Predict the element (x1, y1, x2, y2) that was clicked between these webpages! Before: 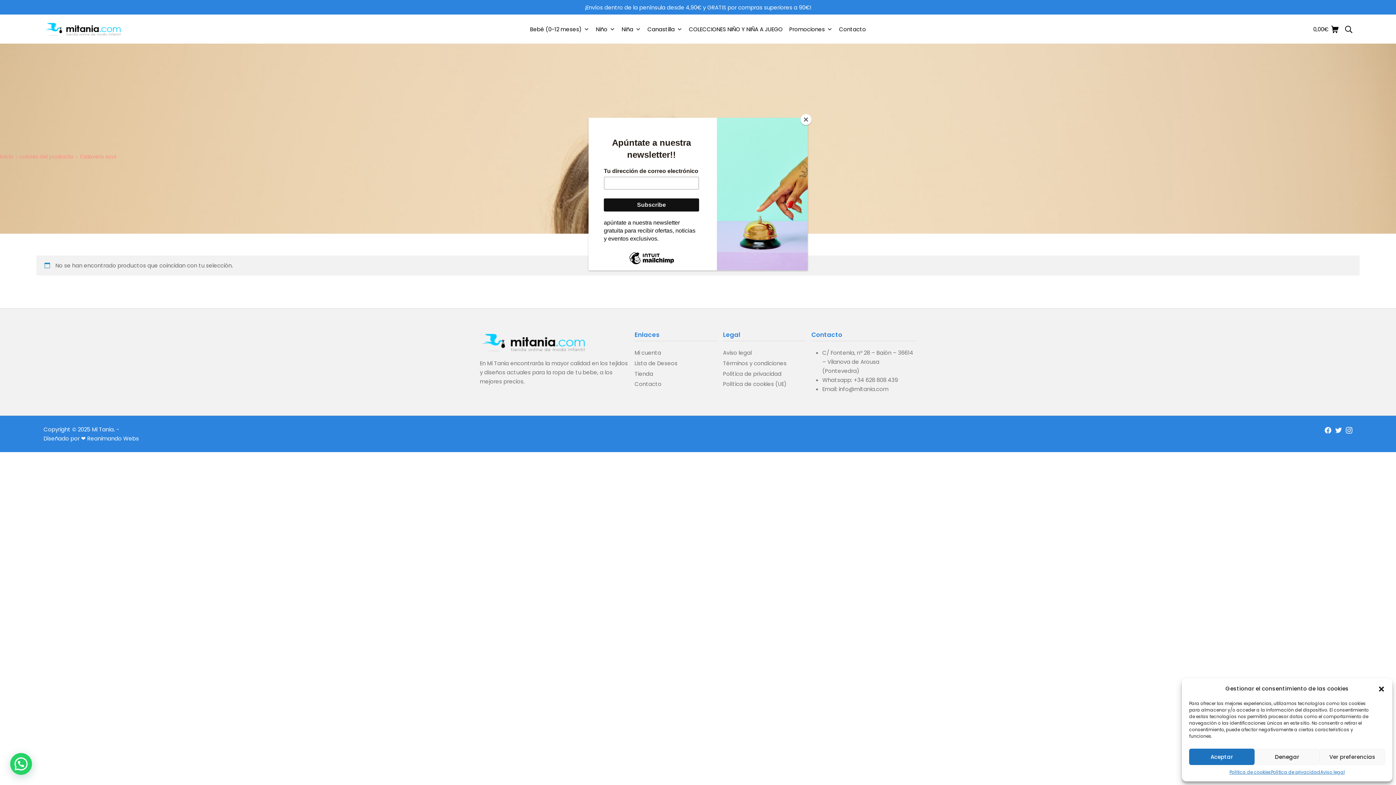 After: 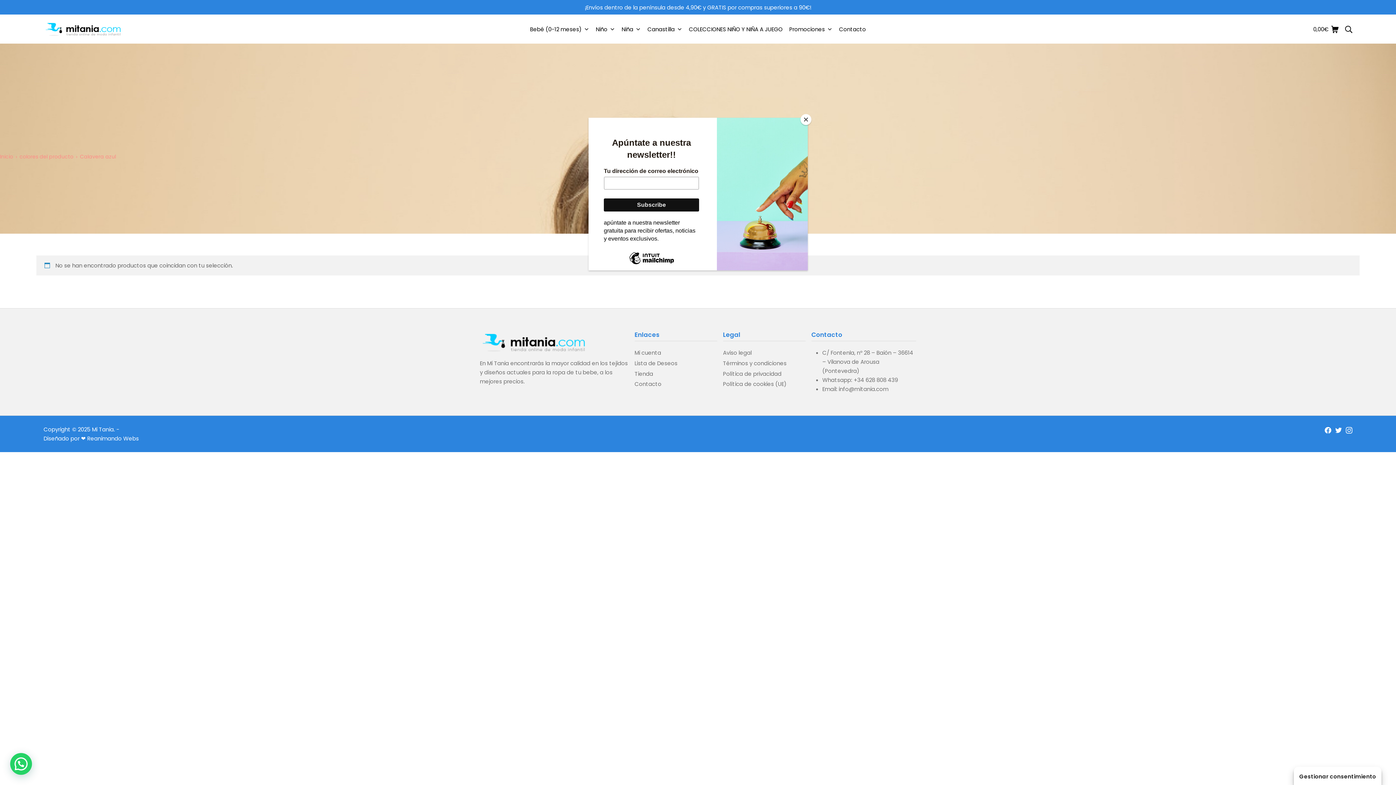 Action: bbox: (1254, 749, 1320, 765) label: Denegar